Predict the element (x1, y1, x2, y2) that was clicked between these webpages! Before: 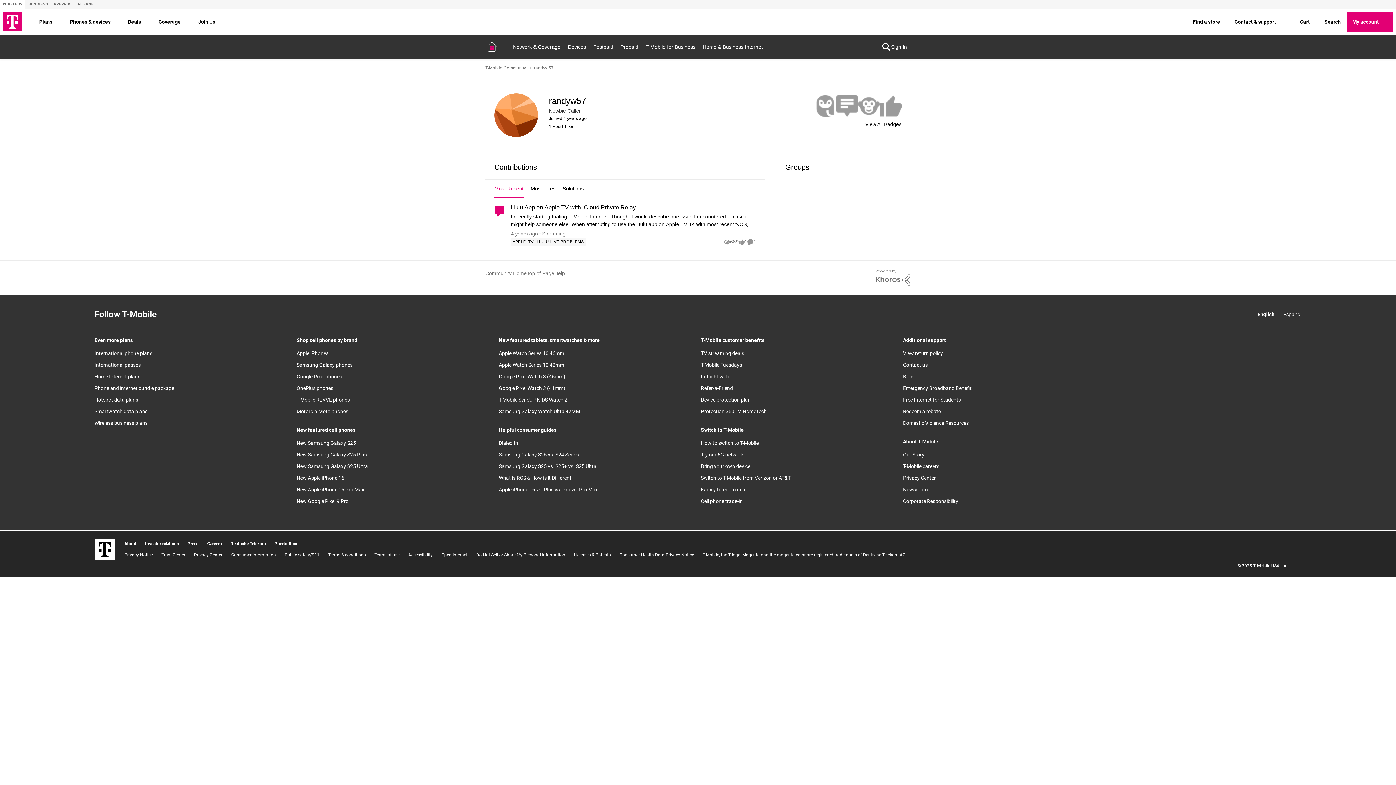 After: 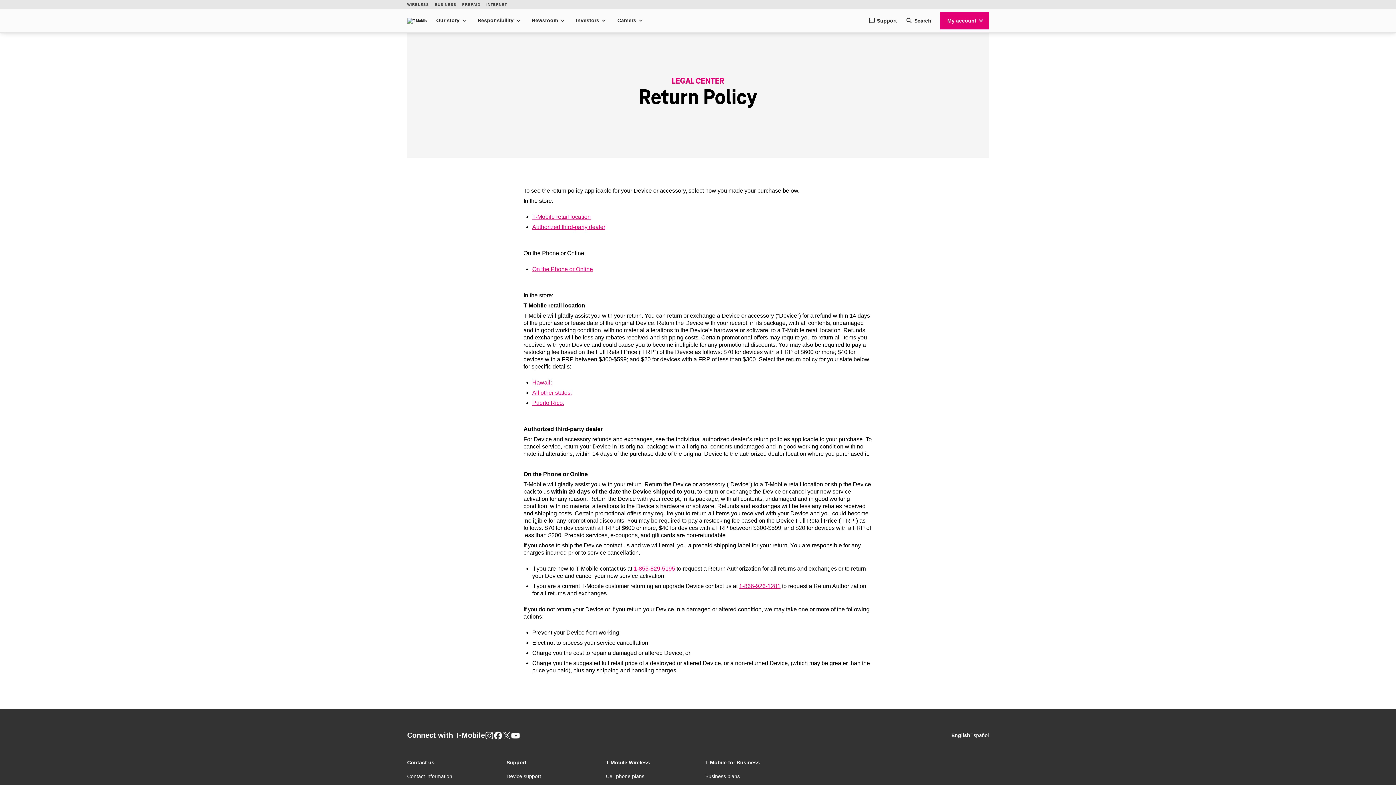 Action: bbox: (903, 350, 943, 356) label: View return policy